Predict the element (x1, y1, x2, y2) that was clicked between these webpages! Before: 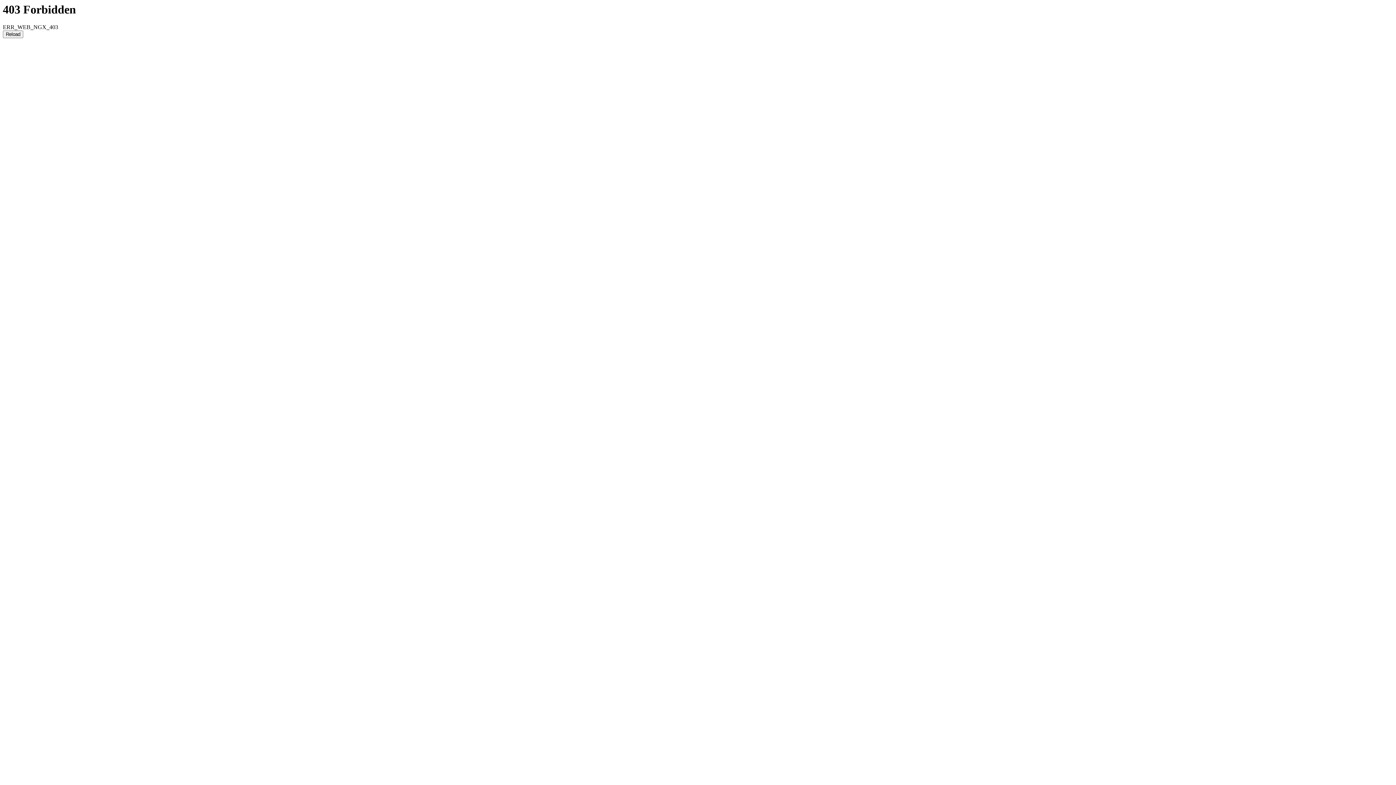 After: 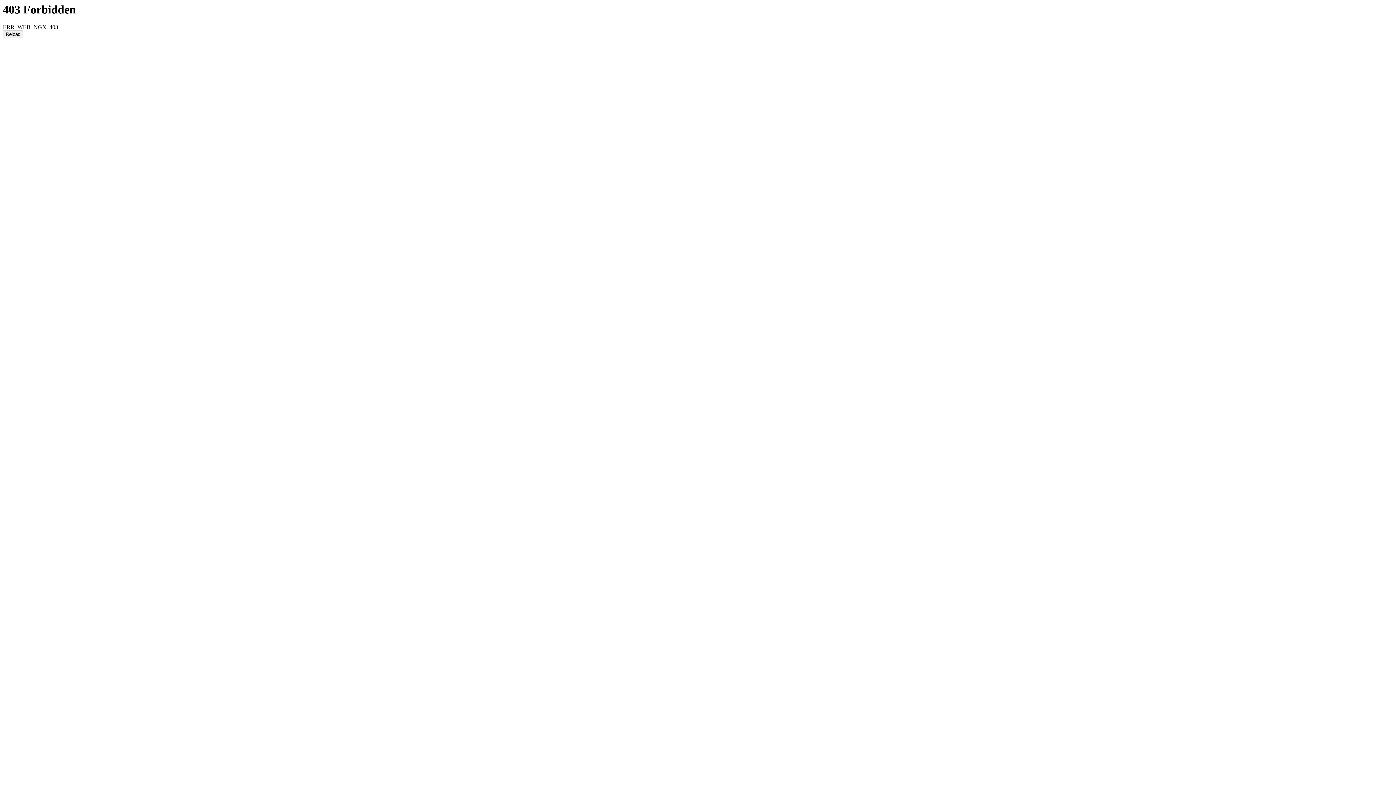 Action: bbox: (2, 30, 23, 38) label: Reload